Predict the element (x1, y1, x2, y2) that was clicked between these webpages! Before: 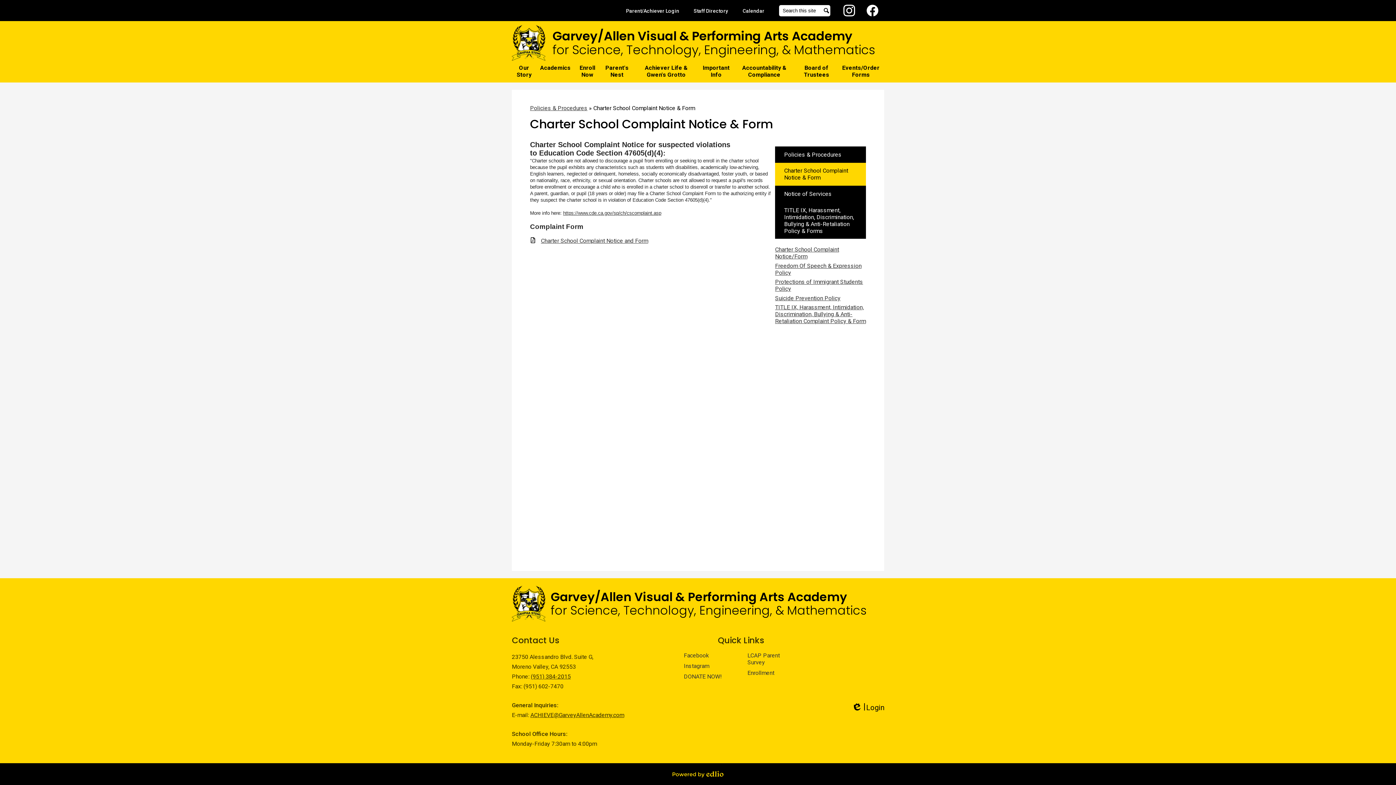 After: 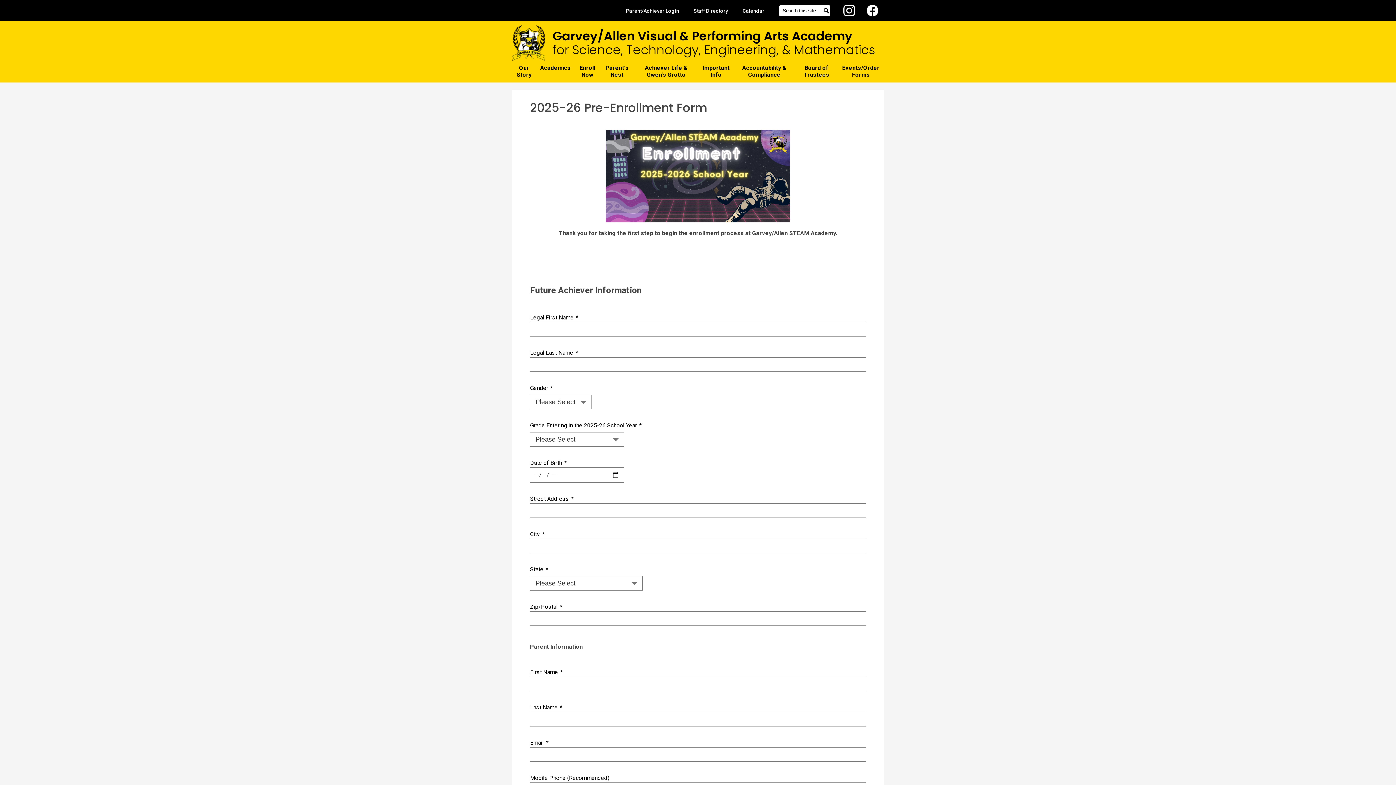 Action: bbox: (747, 669, 774, 676) label: Enrollment